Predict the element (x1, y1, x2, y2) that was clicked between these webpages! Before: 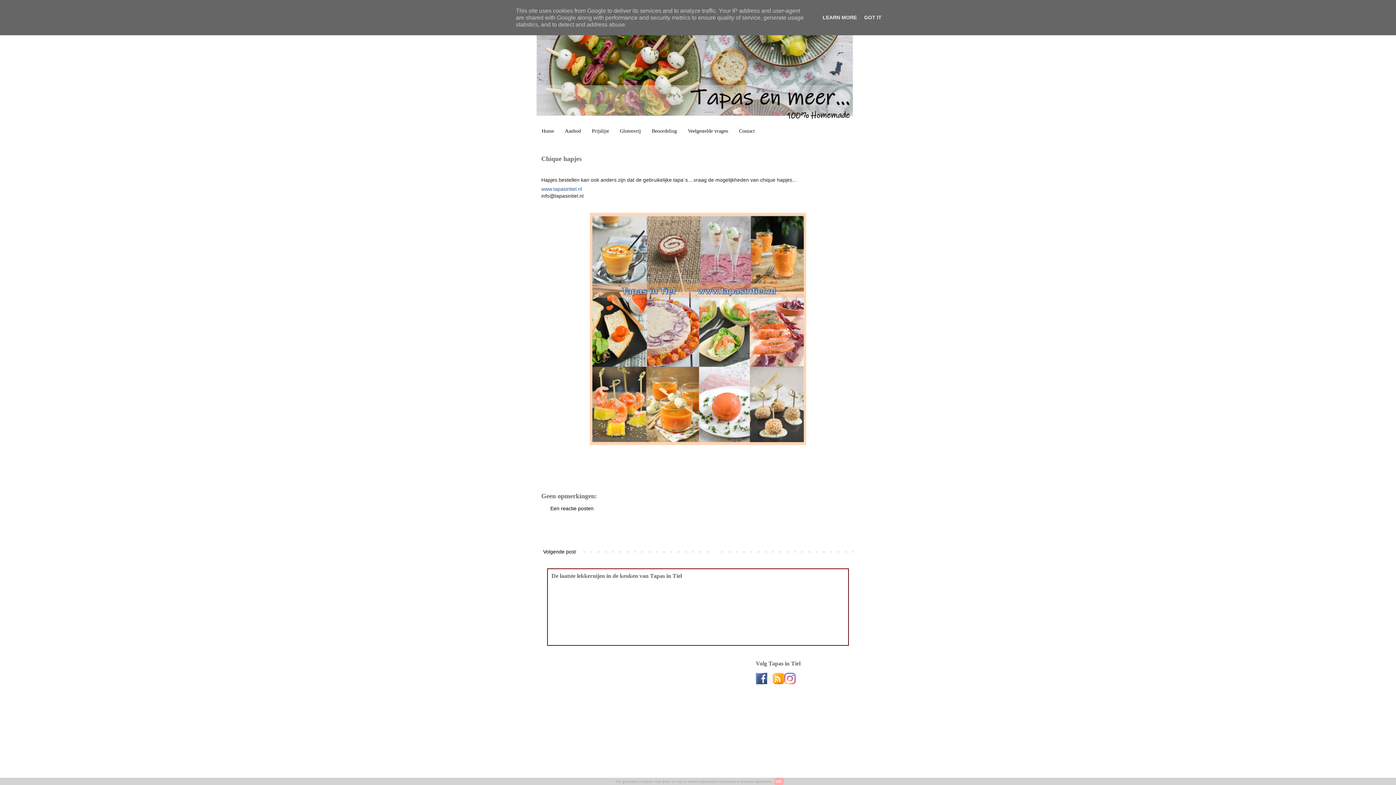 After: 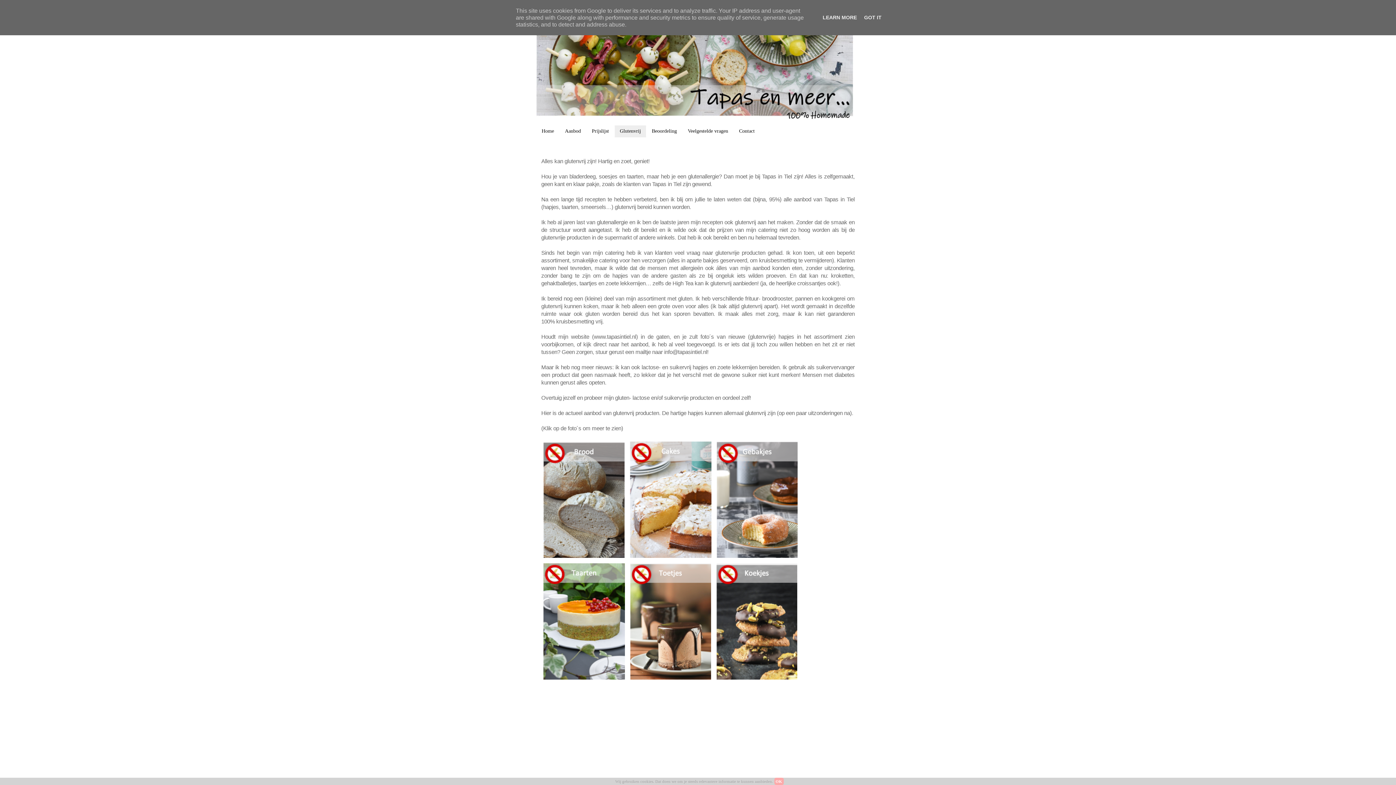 Action: label: Glutenvrij bbox: (614, 125, 646, 137)